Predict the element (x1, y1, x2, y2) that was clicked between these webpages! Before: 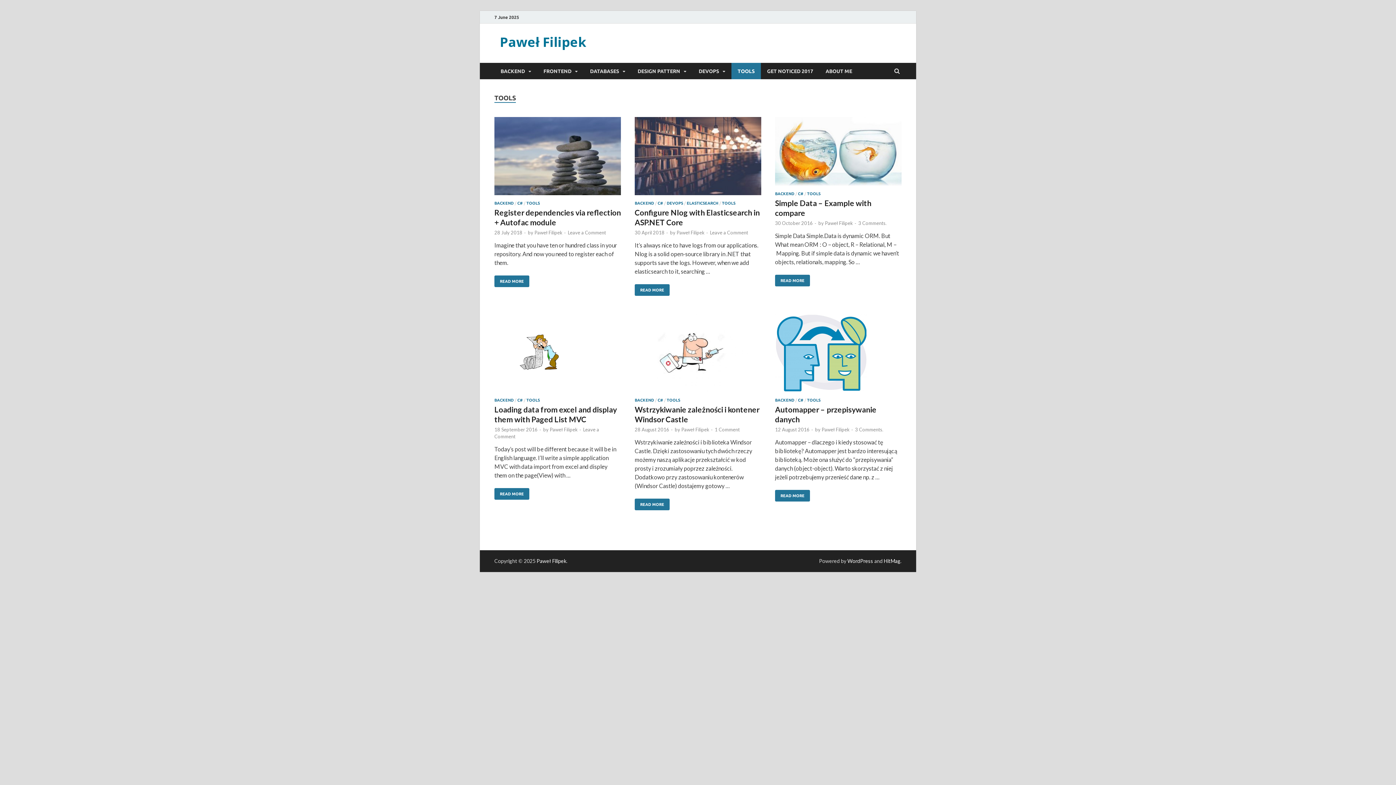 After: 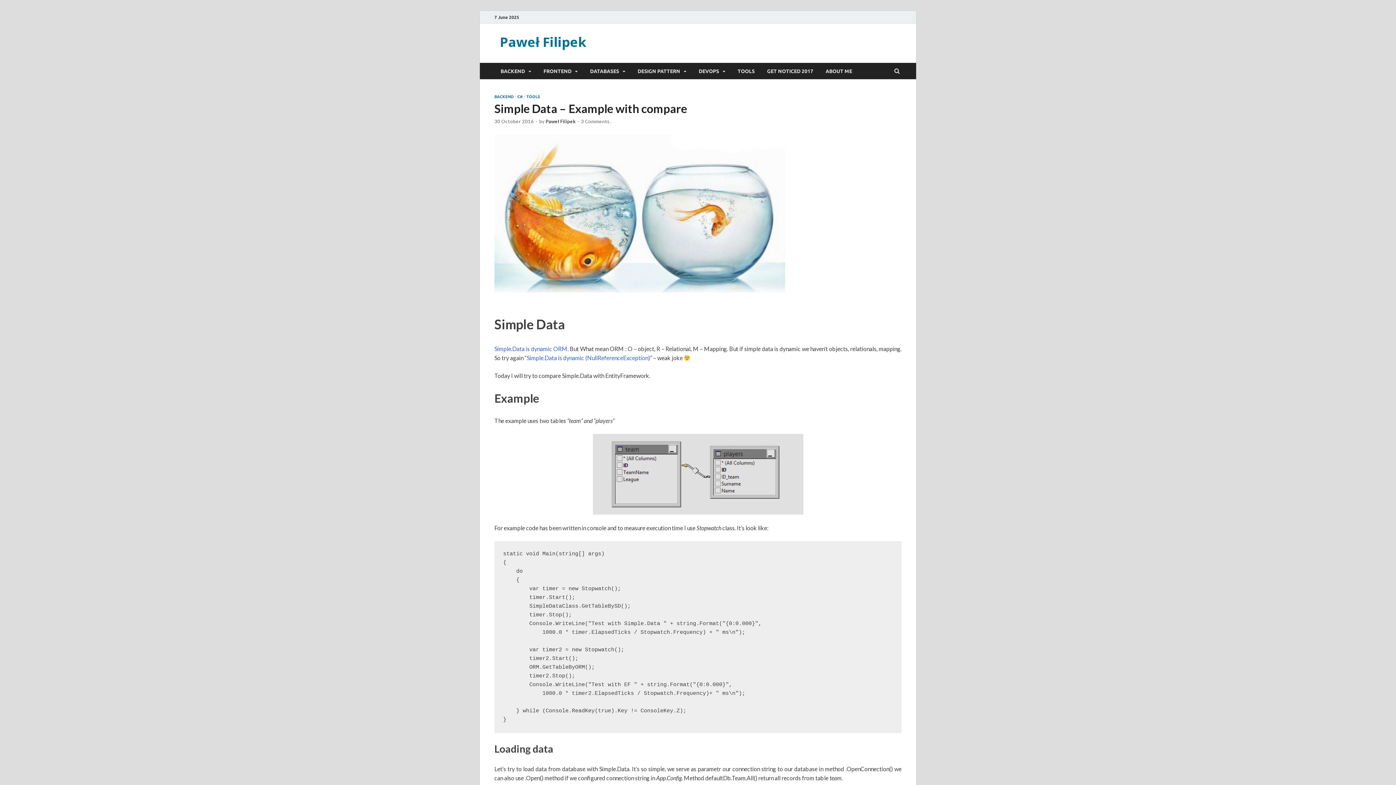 Action: bbox: (775, 220, 813, 226) label: 30 October 2016